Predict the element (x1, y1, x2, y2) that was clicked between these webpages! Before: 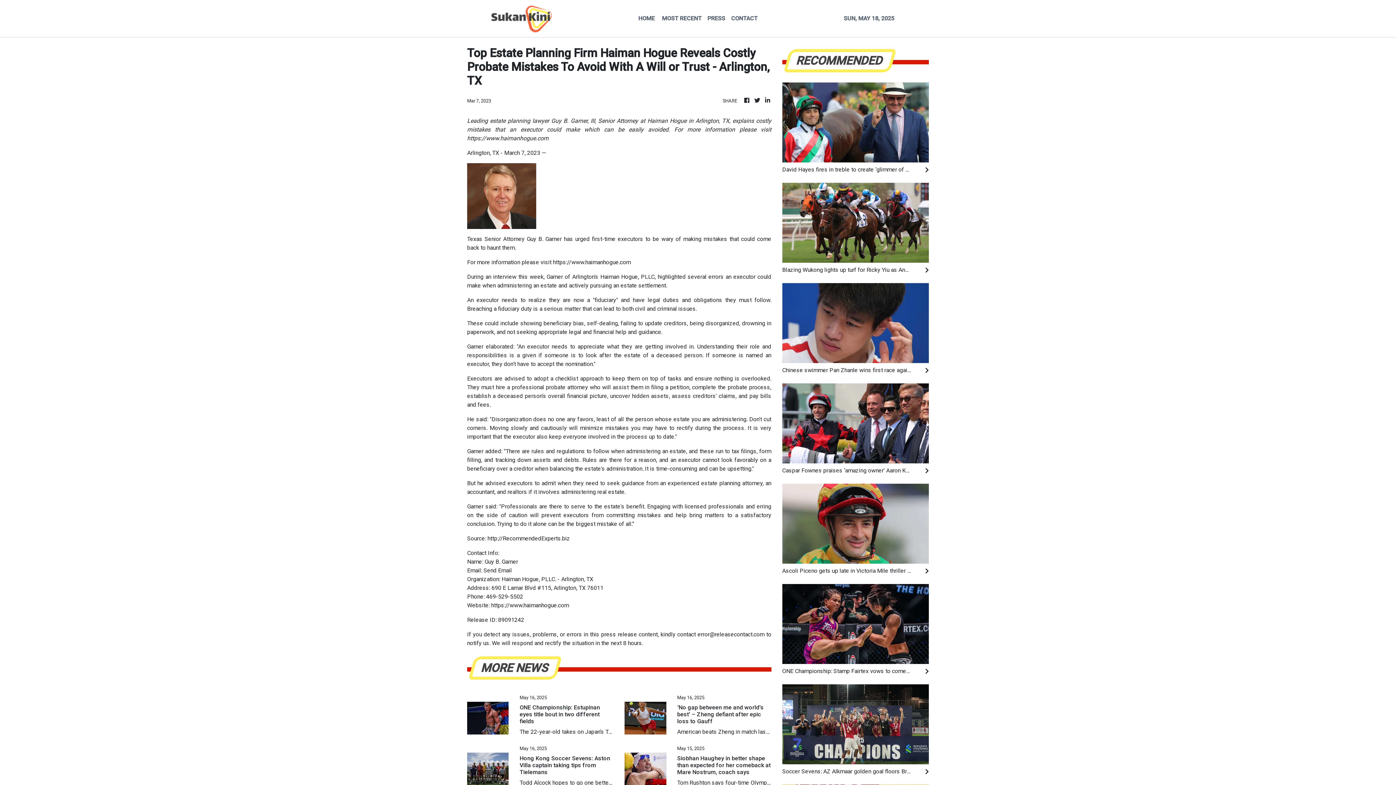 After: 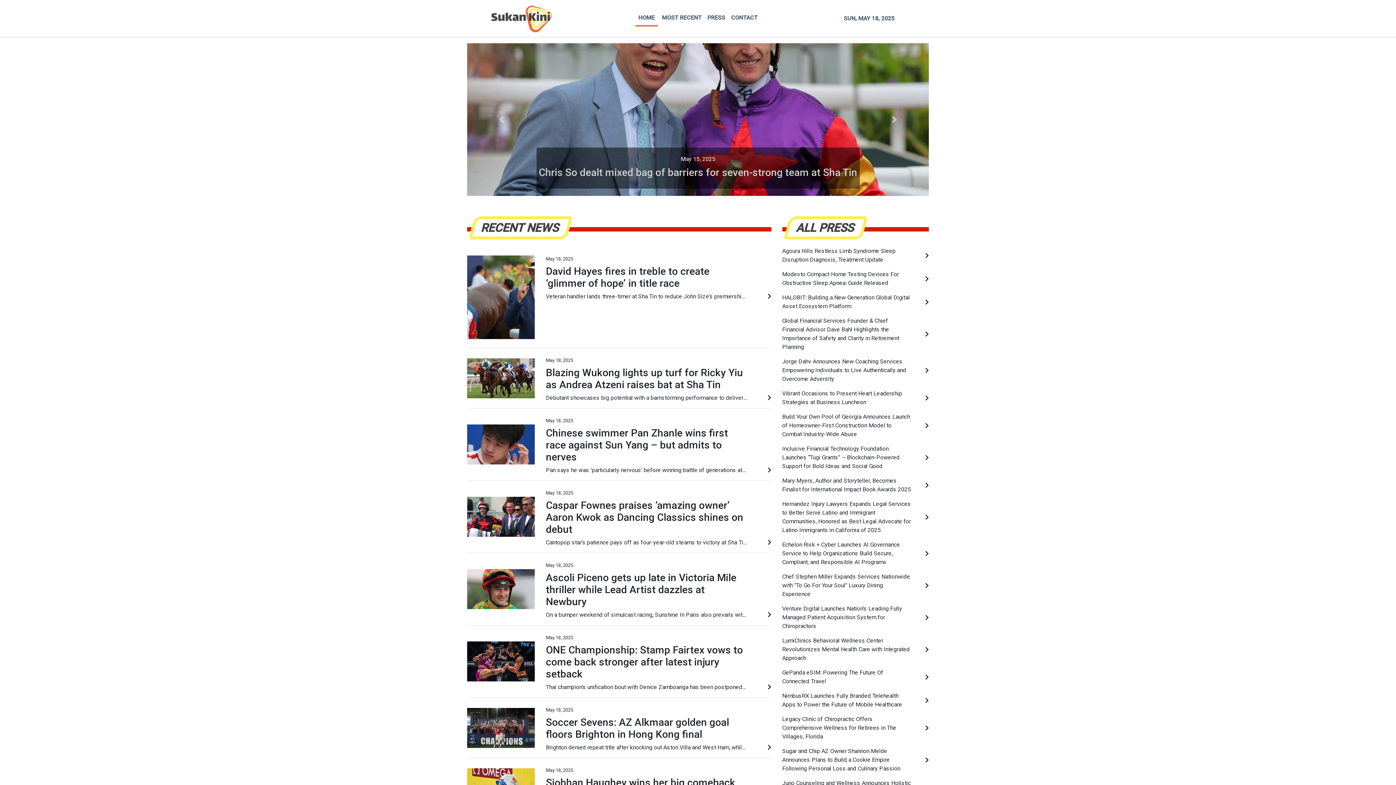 Action: bbox: (743, 96, 750, 105)